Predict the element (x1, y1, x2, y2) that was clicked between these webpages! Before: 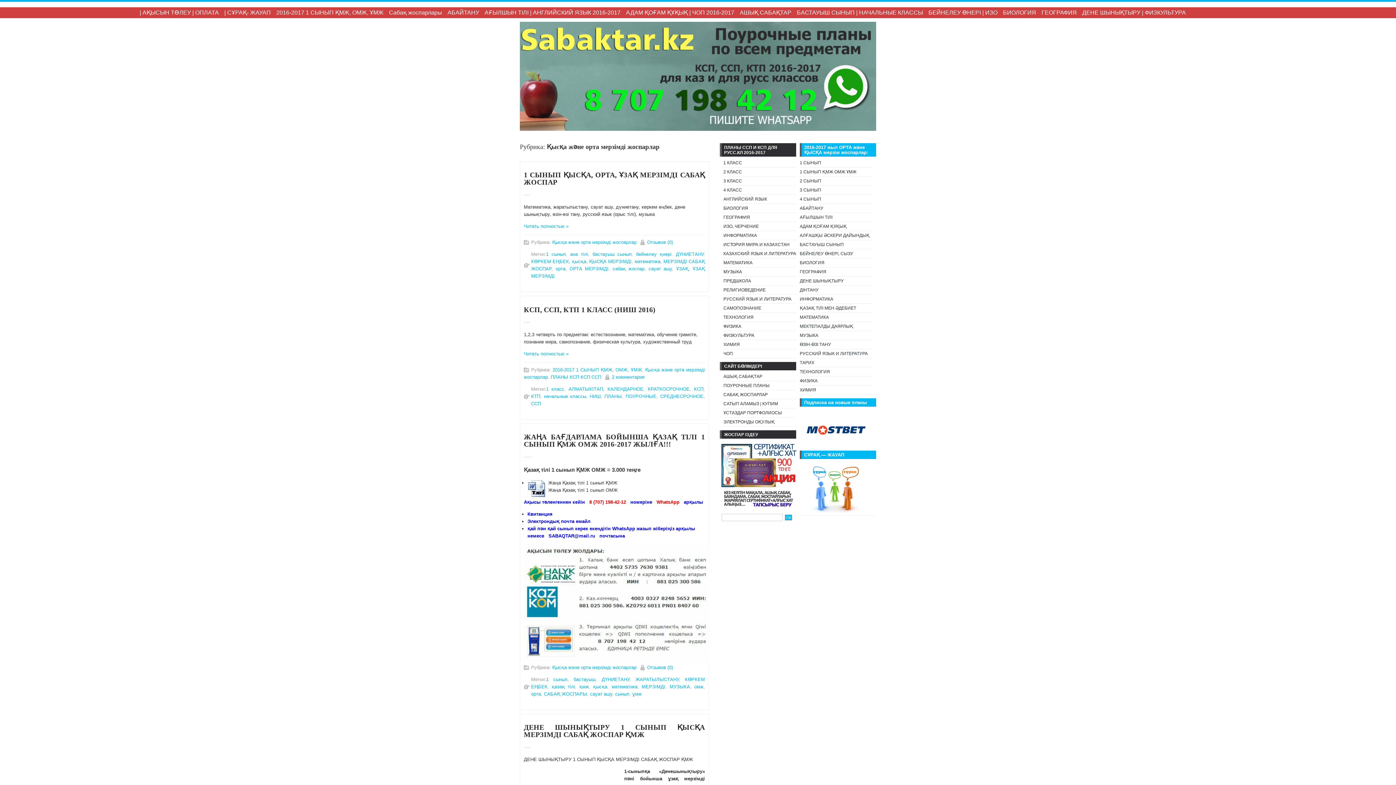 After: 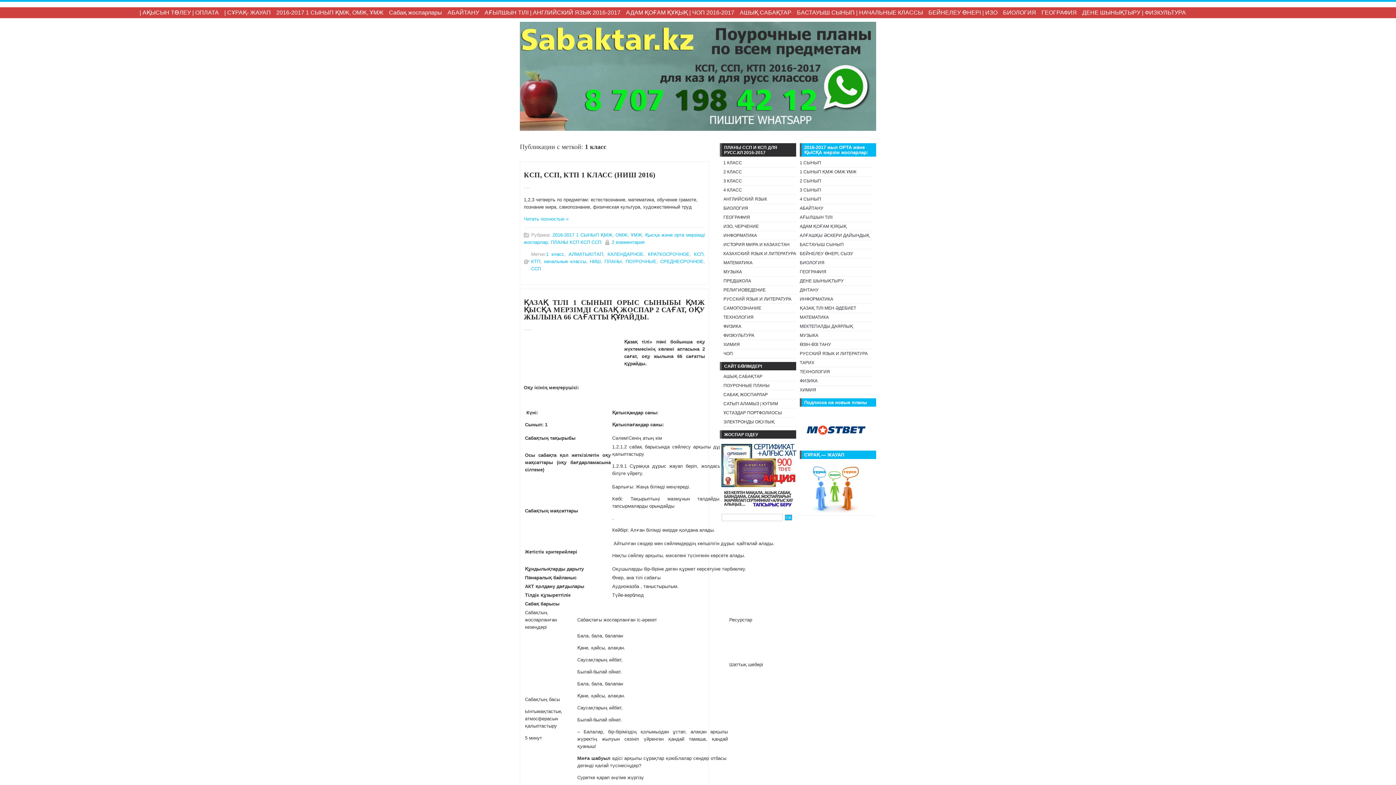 Action: bbox: (546, 386, 564, 391) label: 1 класс